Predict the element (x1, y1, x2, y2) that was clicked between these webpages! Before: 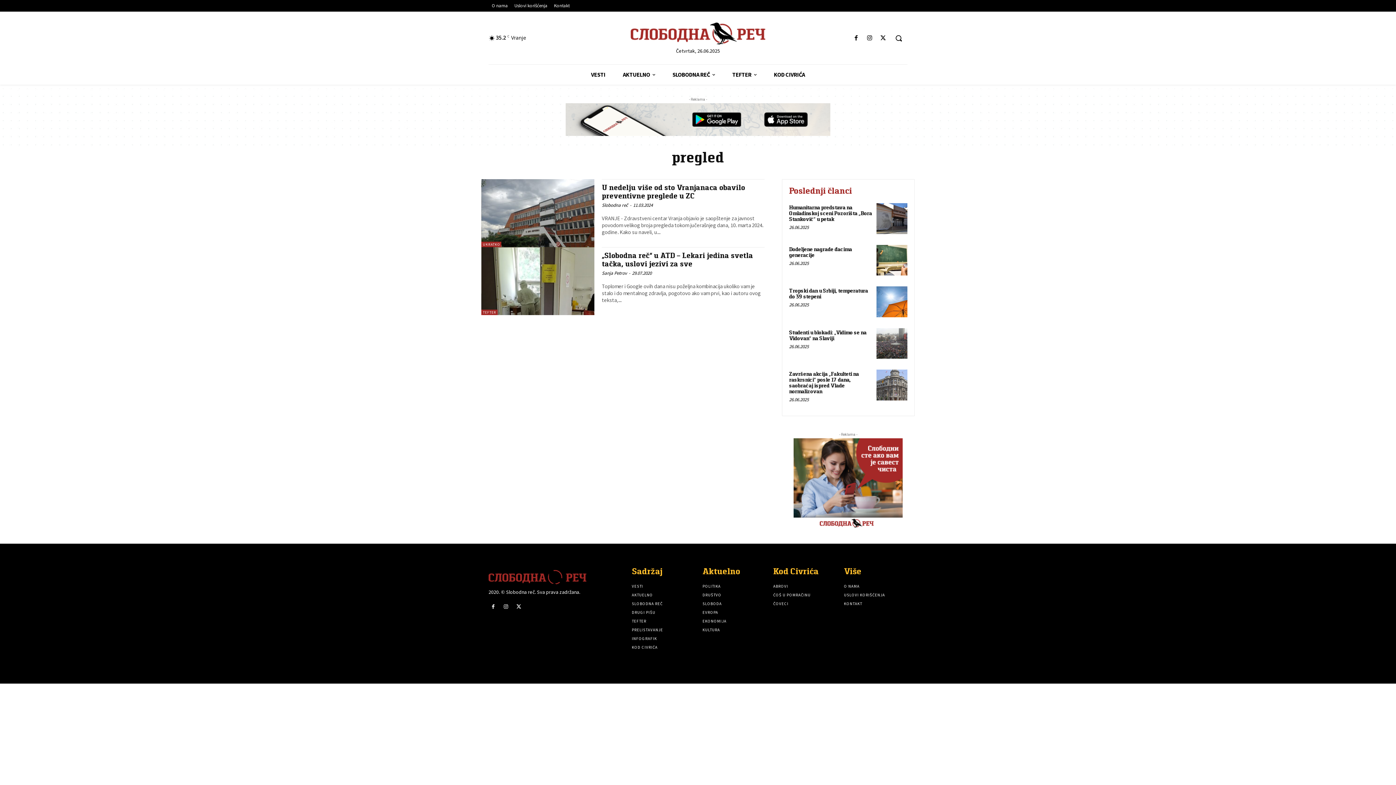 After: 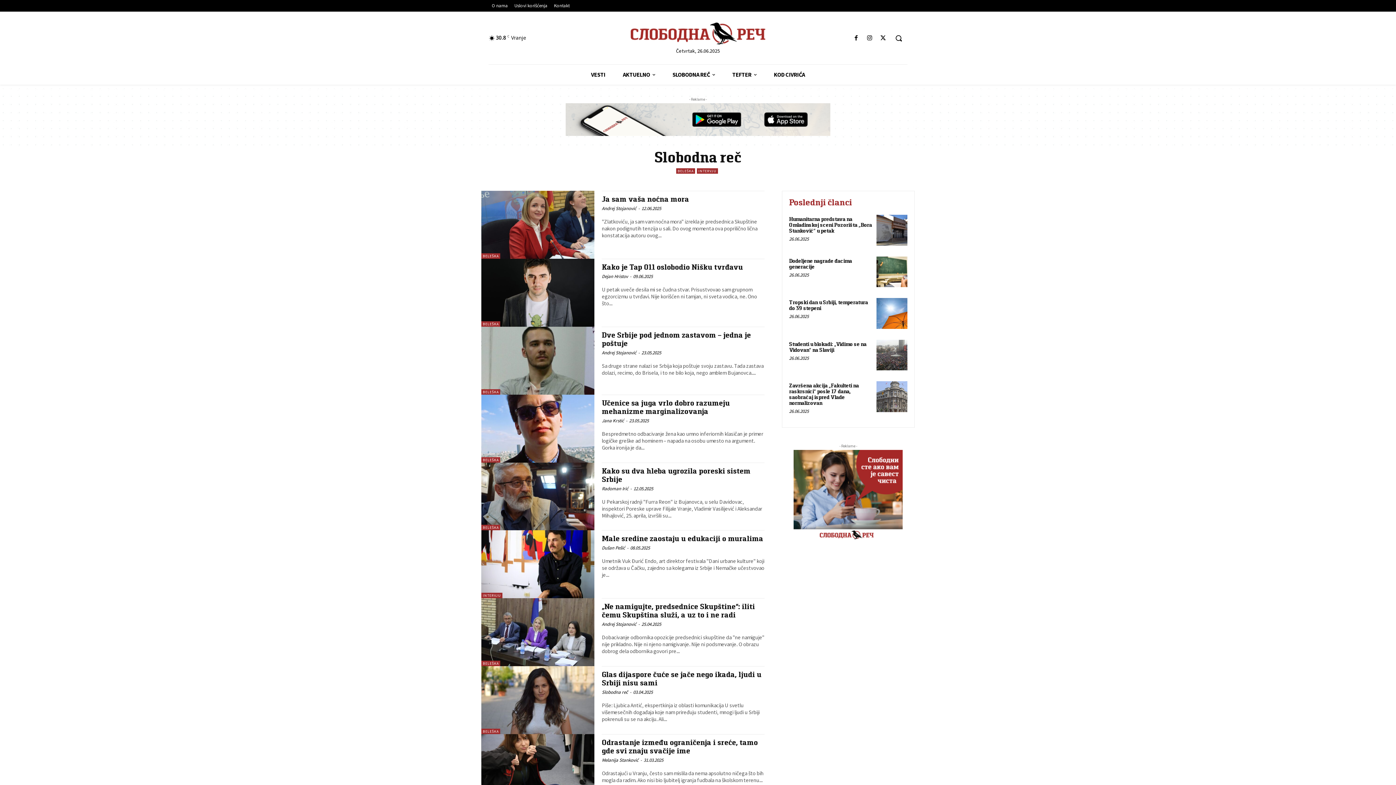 Action: bbox: (632, 599, 695, 608) label: SLOBODNA REČ